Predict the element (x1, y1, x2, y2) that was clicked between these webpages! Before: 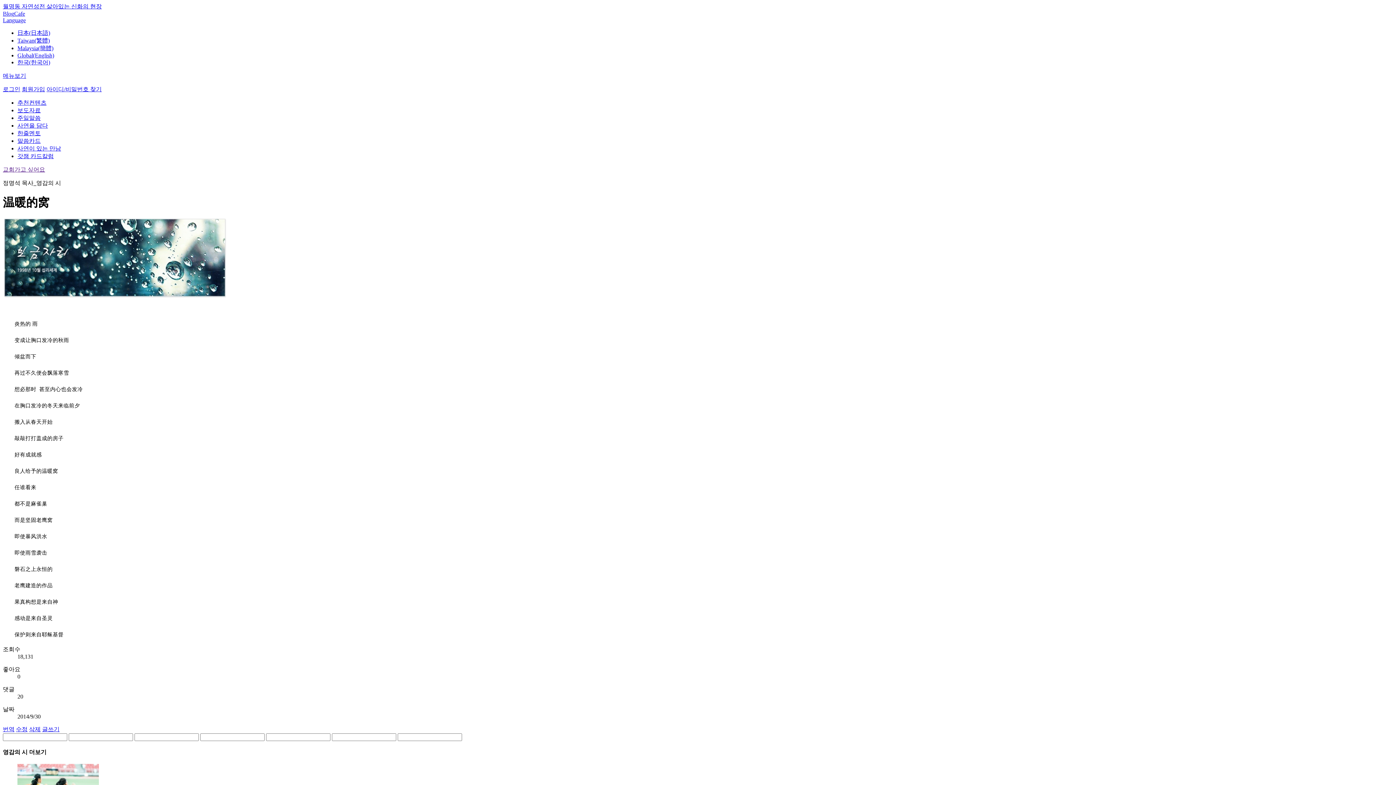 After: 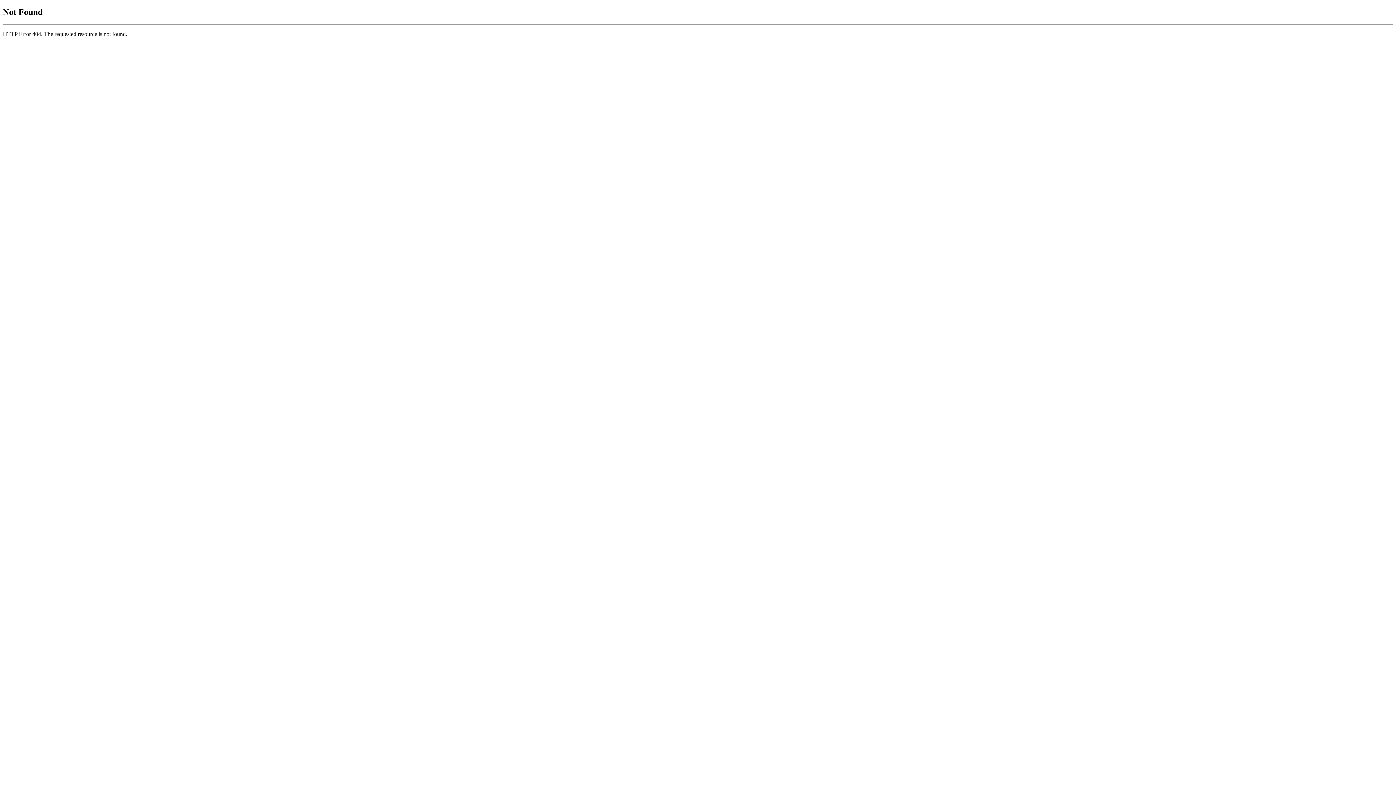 Action: label: 보도자료 bbox: (17, 107, 40, 113)